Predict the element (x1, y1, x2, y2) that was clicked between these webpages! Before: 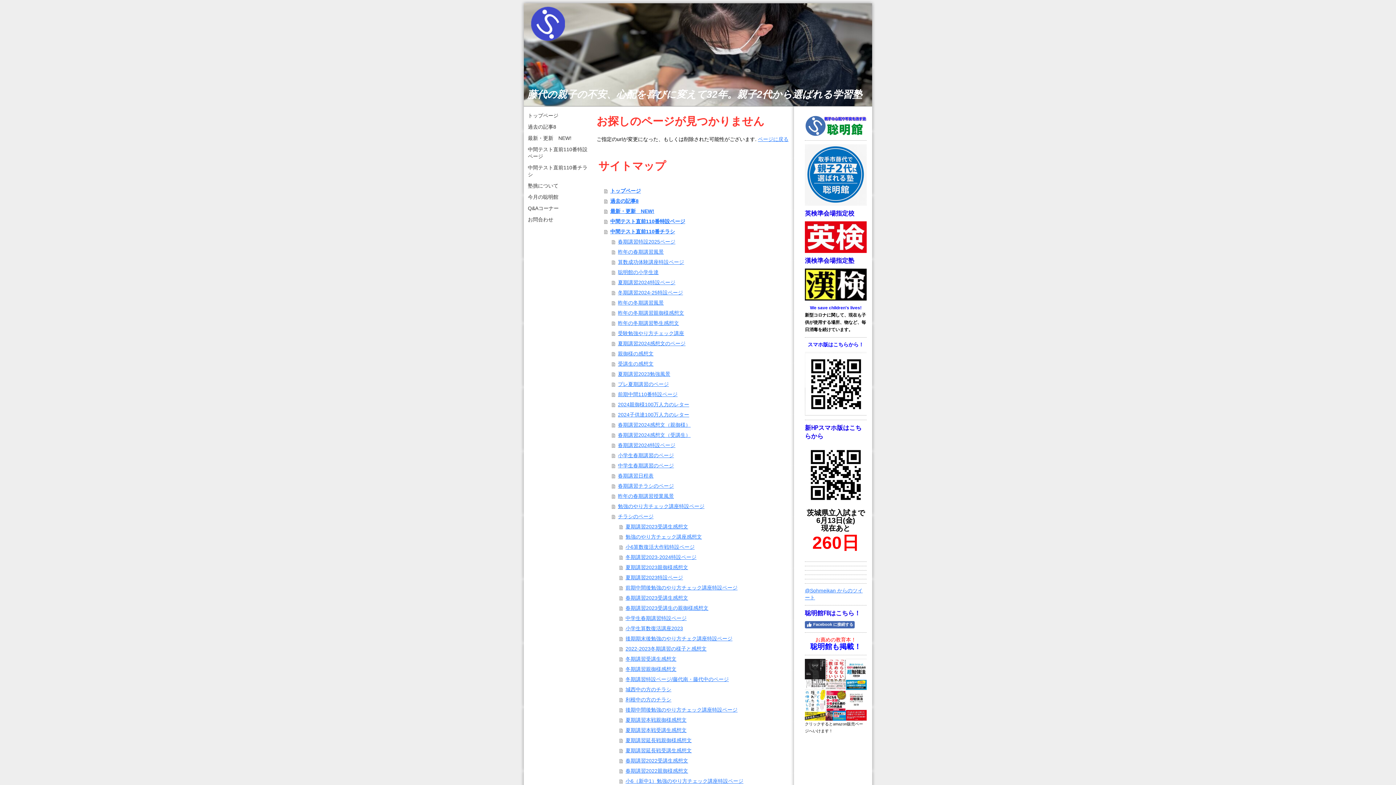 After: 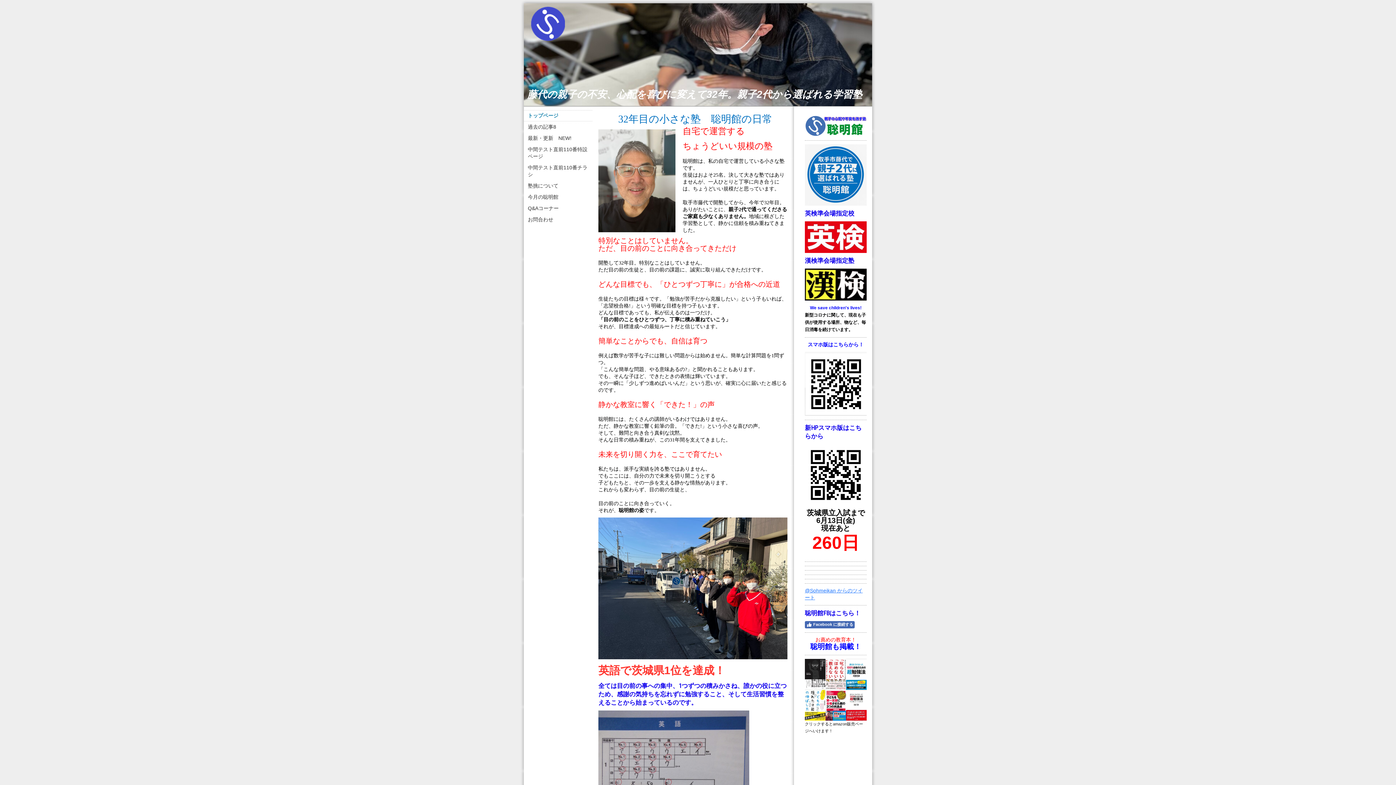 Action: bbox: (758, 136, 788, 142) label: ページに戻る